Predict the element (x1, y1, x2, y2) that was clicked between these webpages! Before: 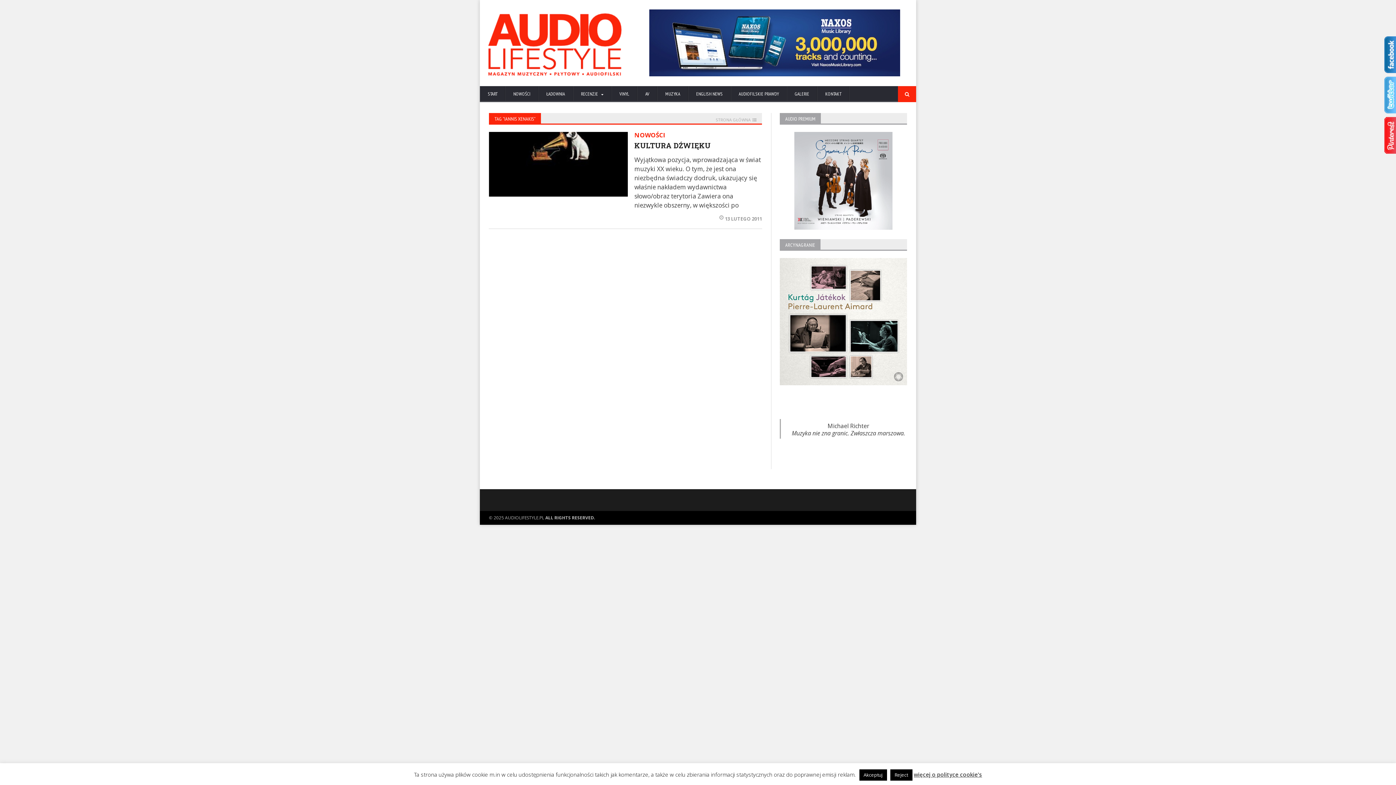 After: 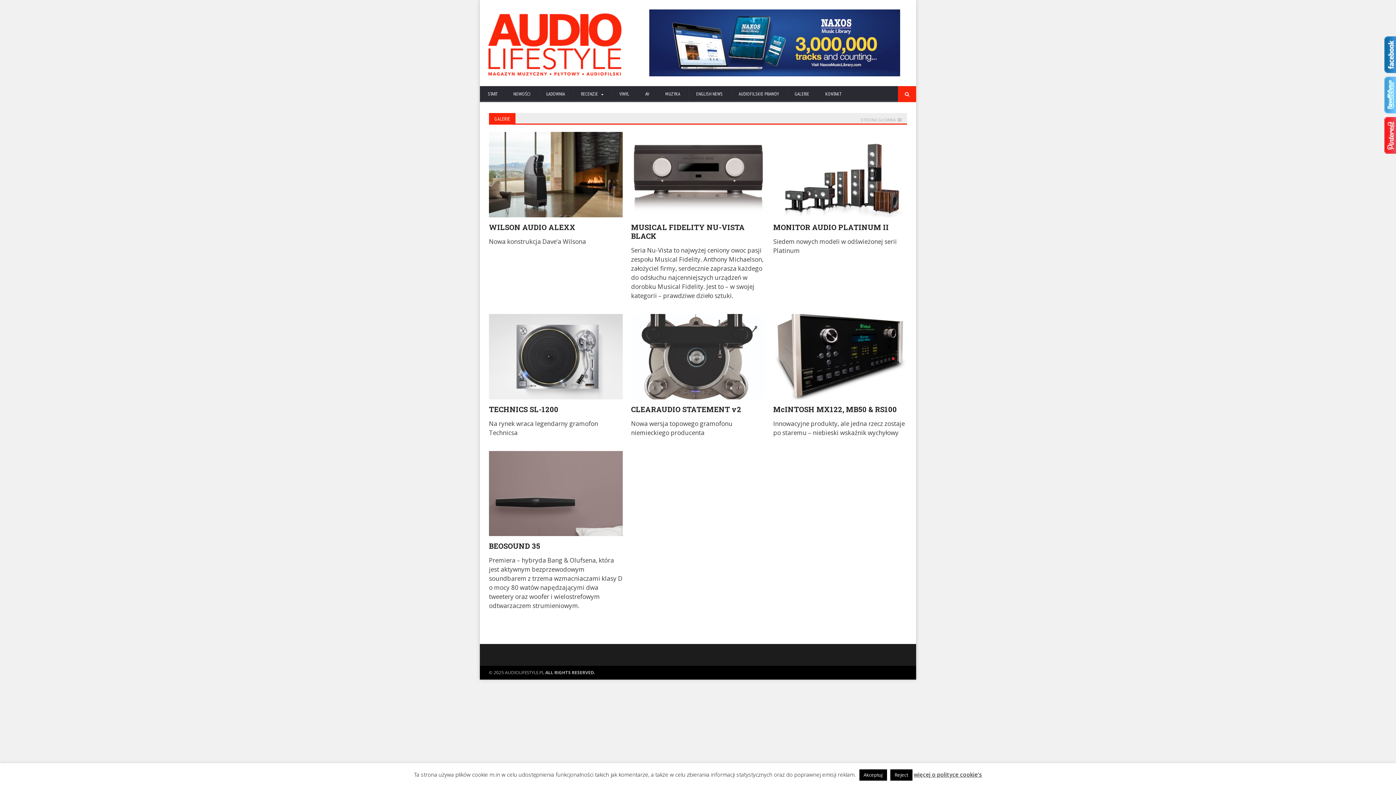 Action: label: GALERIE bbox: (786, 86, 817, 102)